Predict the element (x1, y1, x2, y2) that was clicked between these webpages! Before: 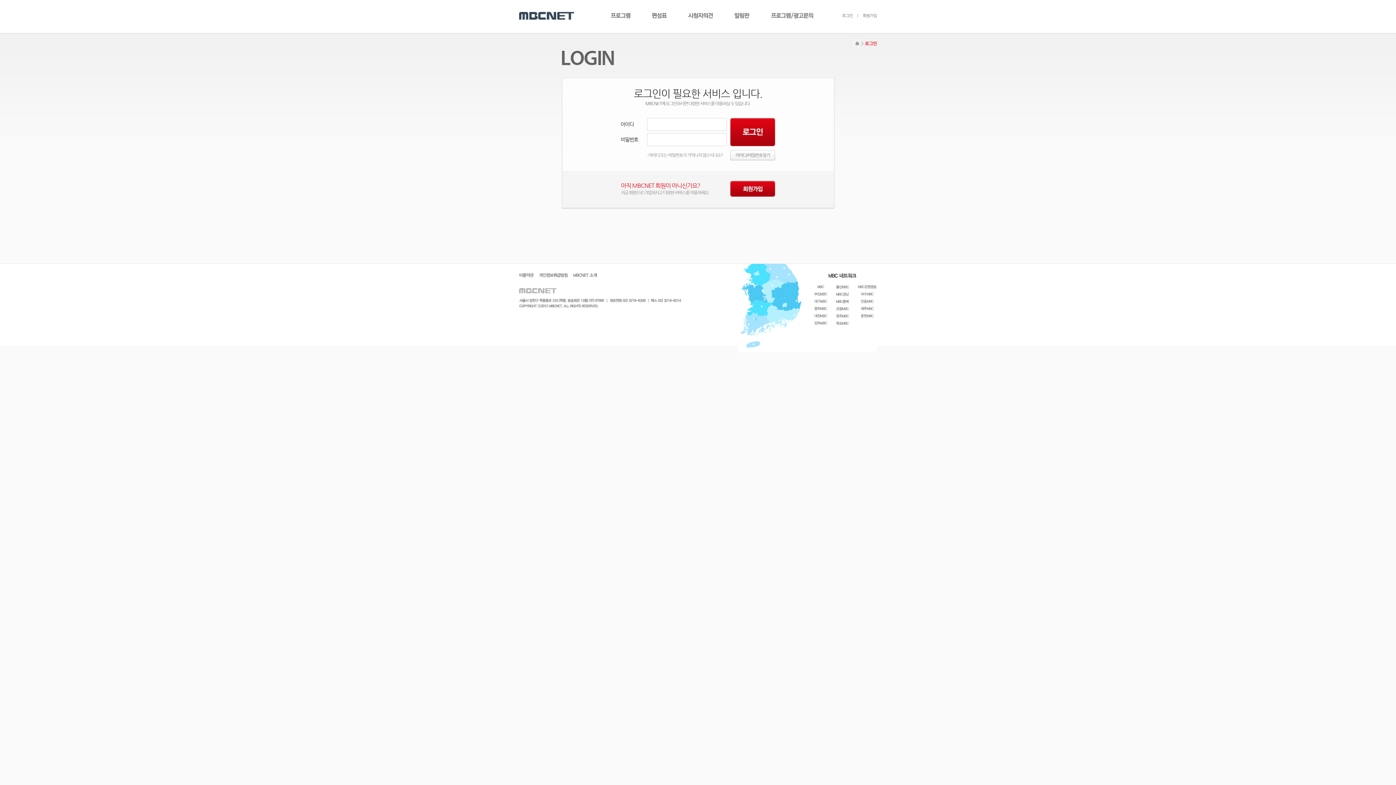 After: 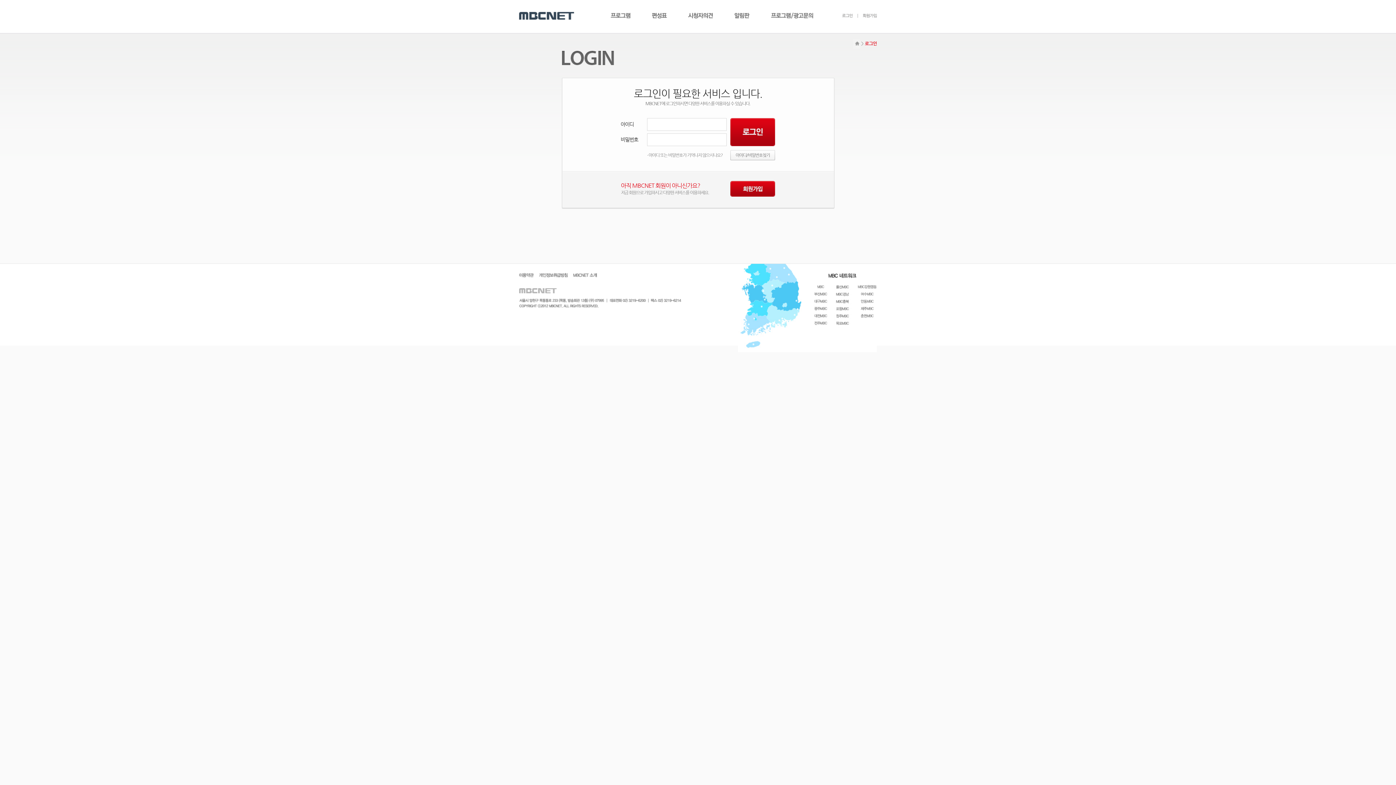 Action: bbox: (519, 289, 556, 294)